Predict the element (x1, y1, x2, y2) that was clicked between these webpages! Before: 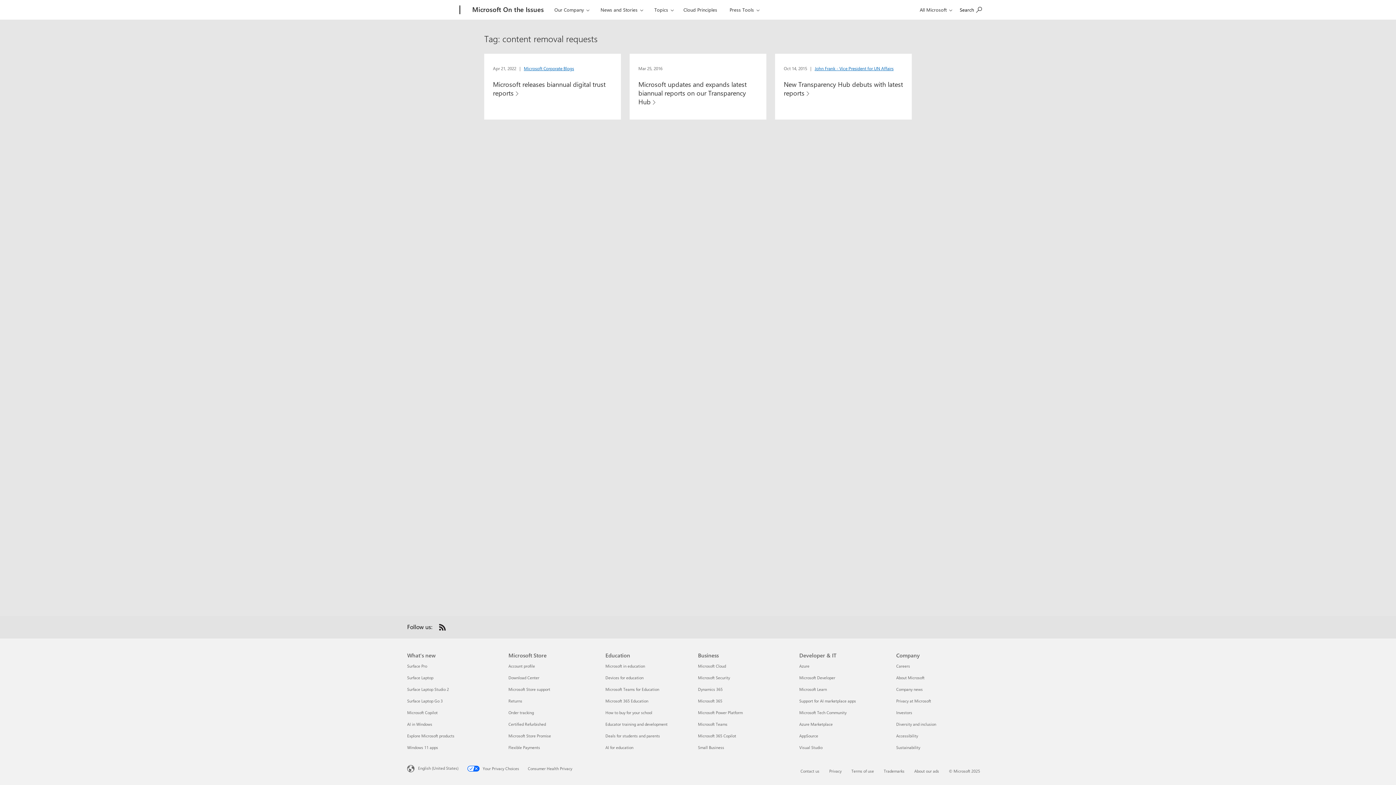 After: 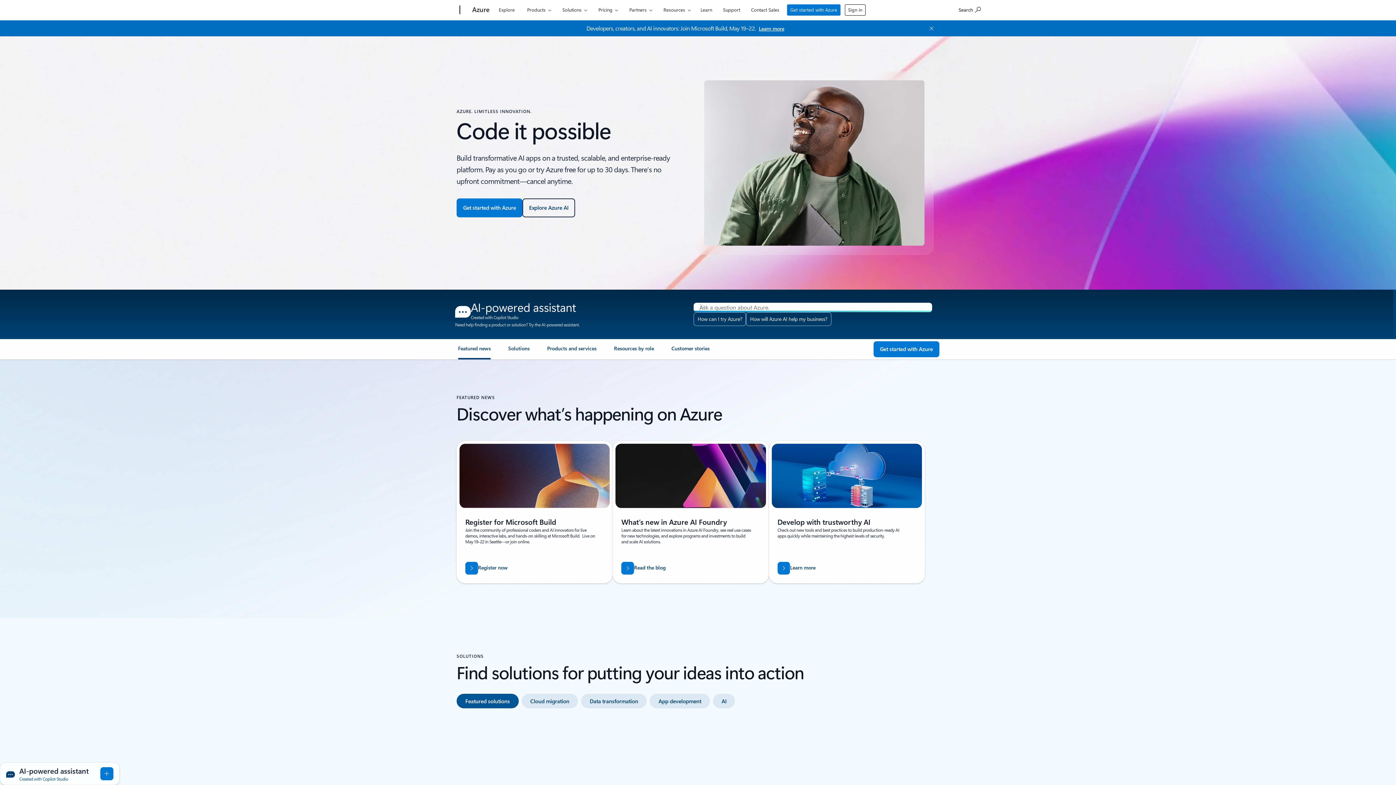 Action: bbox: (799, 663, 809, 669) label: Azure Developer & IT